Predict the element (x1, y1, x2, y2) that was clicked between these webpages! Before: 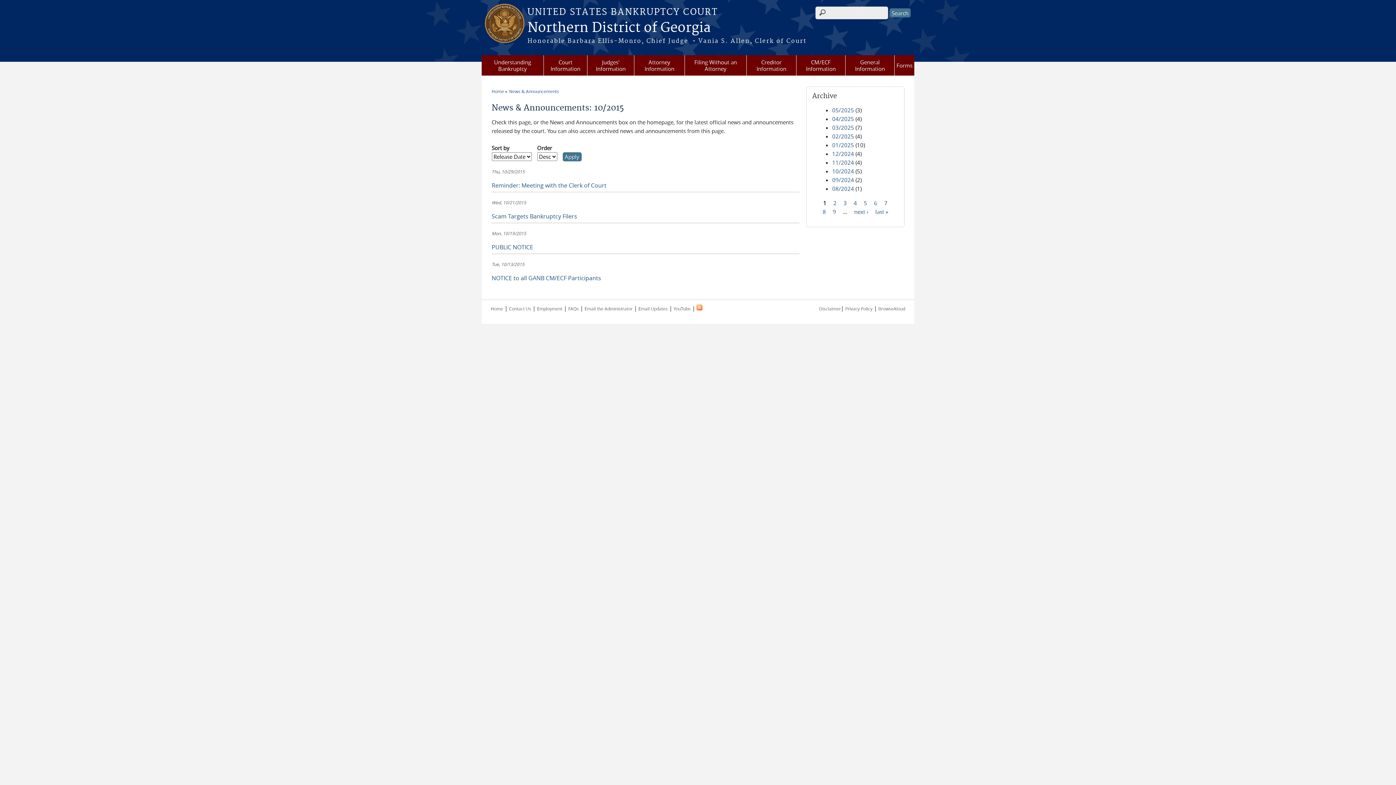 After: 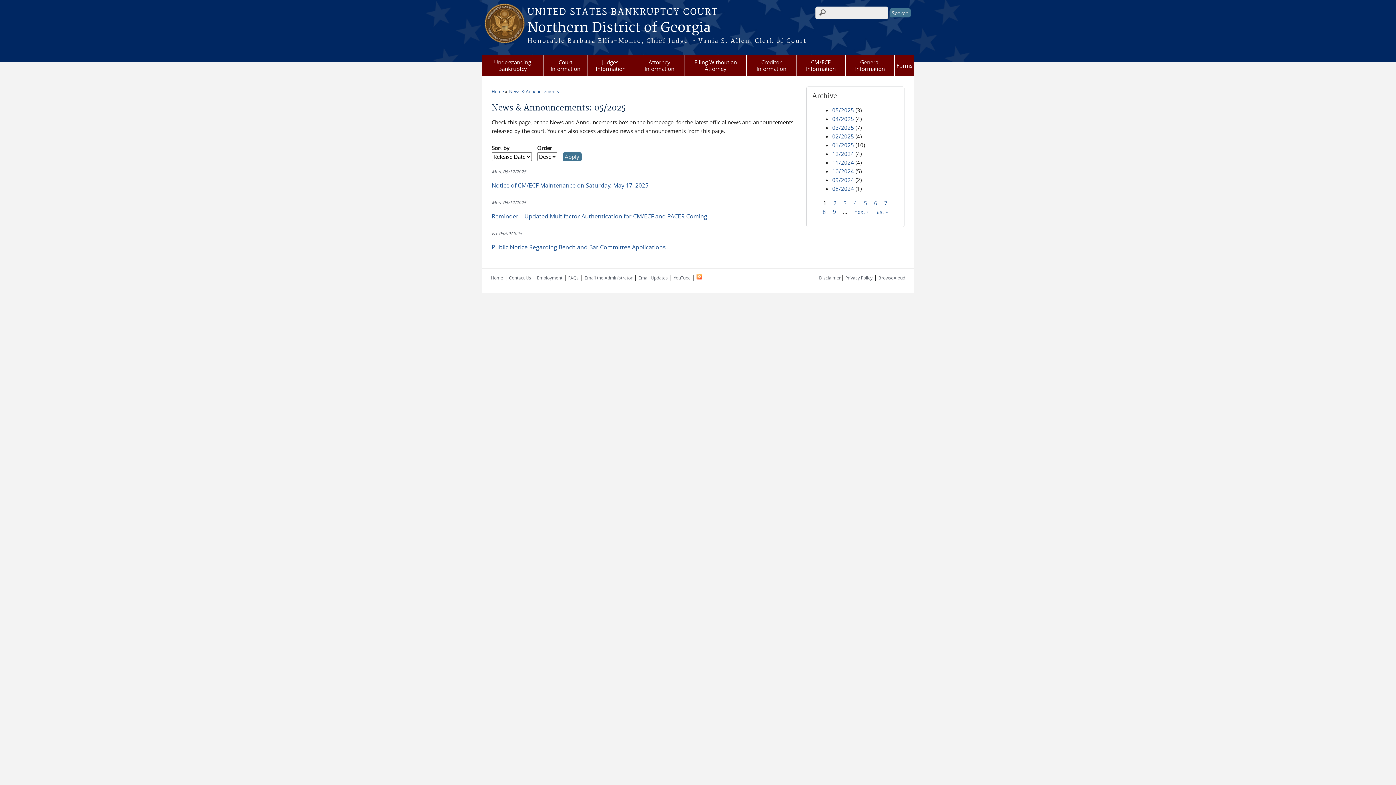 Action: bbox: (845, 305, 872, 311) label: Privacy Policy